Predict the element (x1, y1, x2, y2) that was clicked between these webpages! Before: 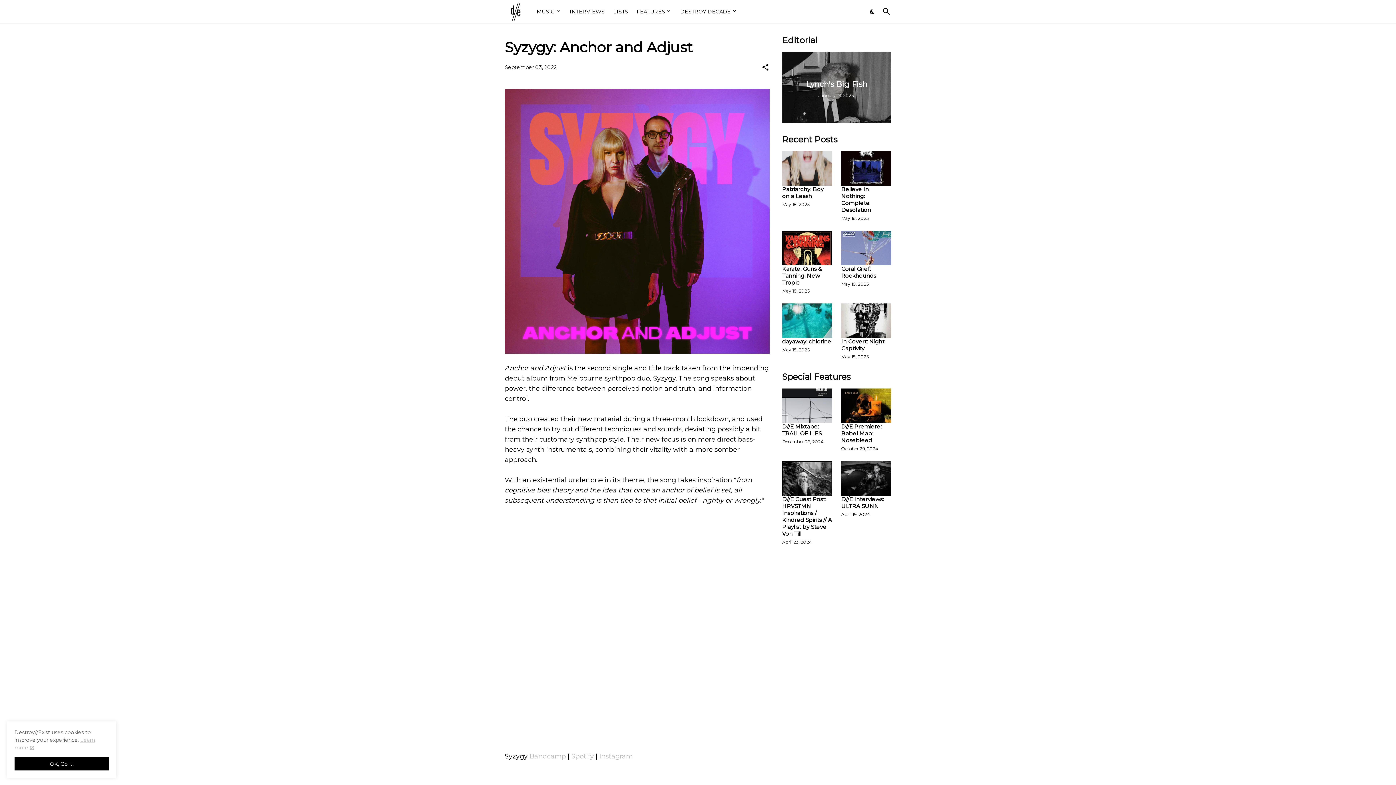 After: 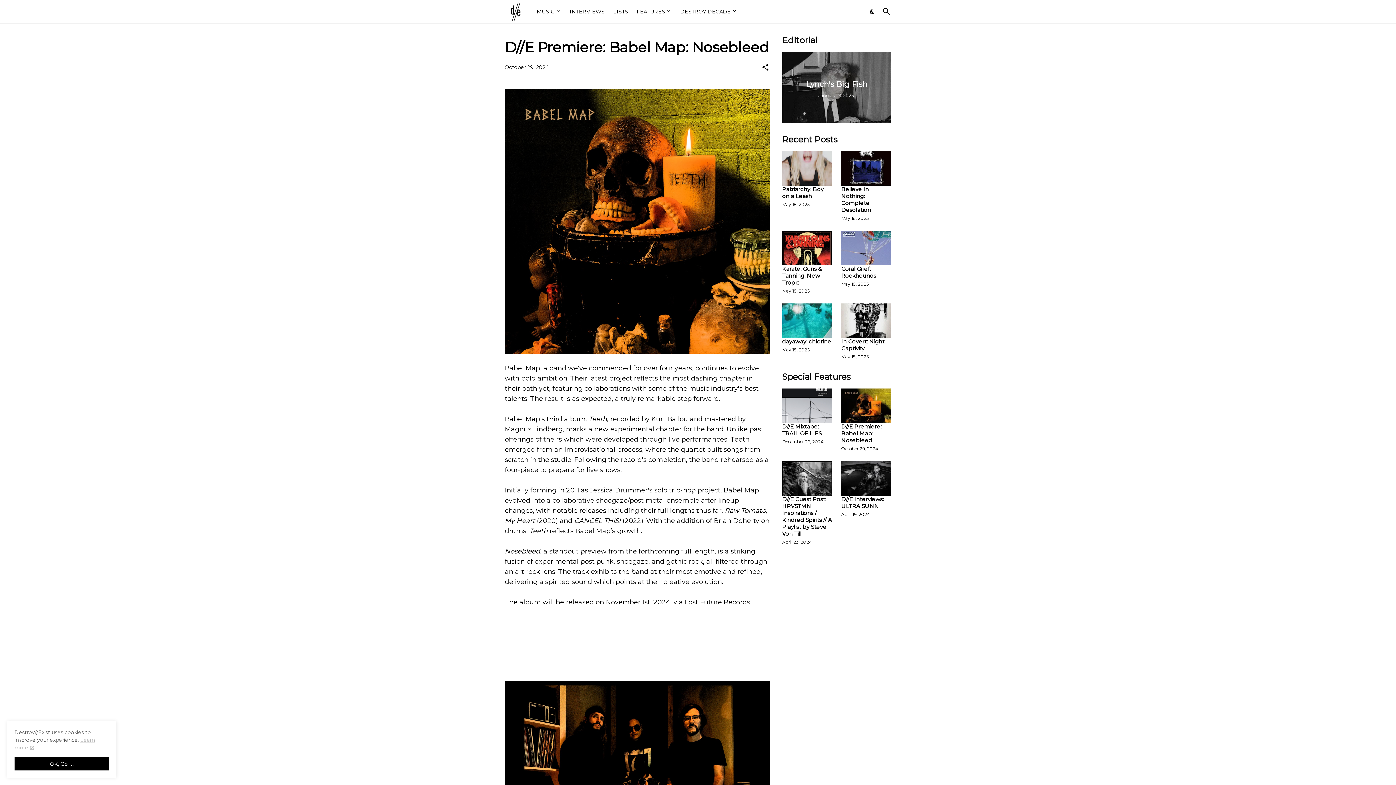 Action: bbox: (841, 388, 891, 423)